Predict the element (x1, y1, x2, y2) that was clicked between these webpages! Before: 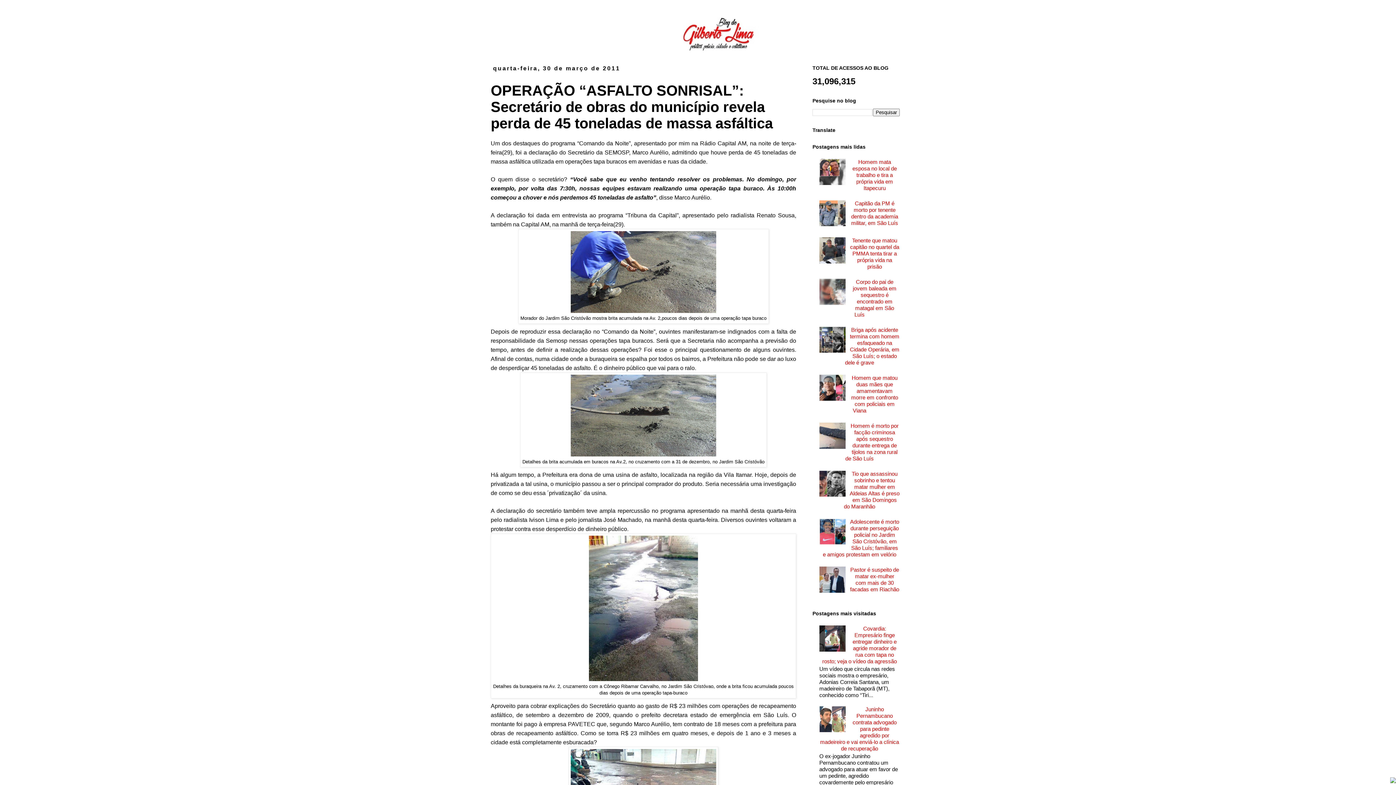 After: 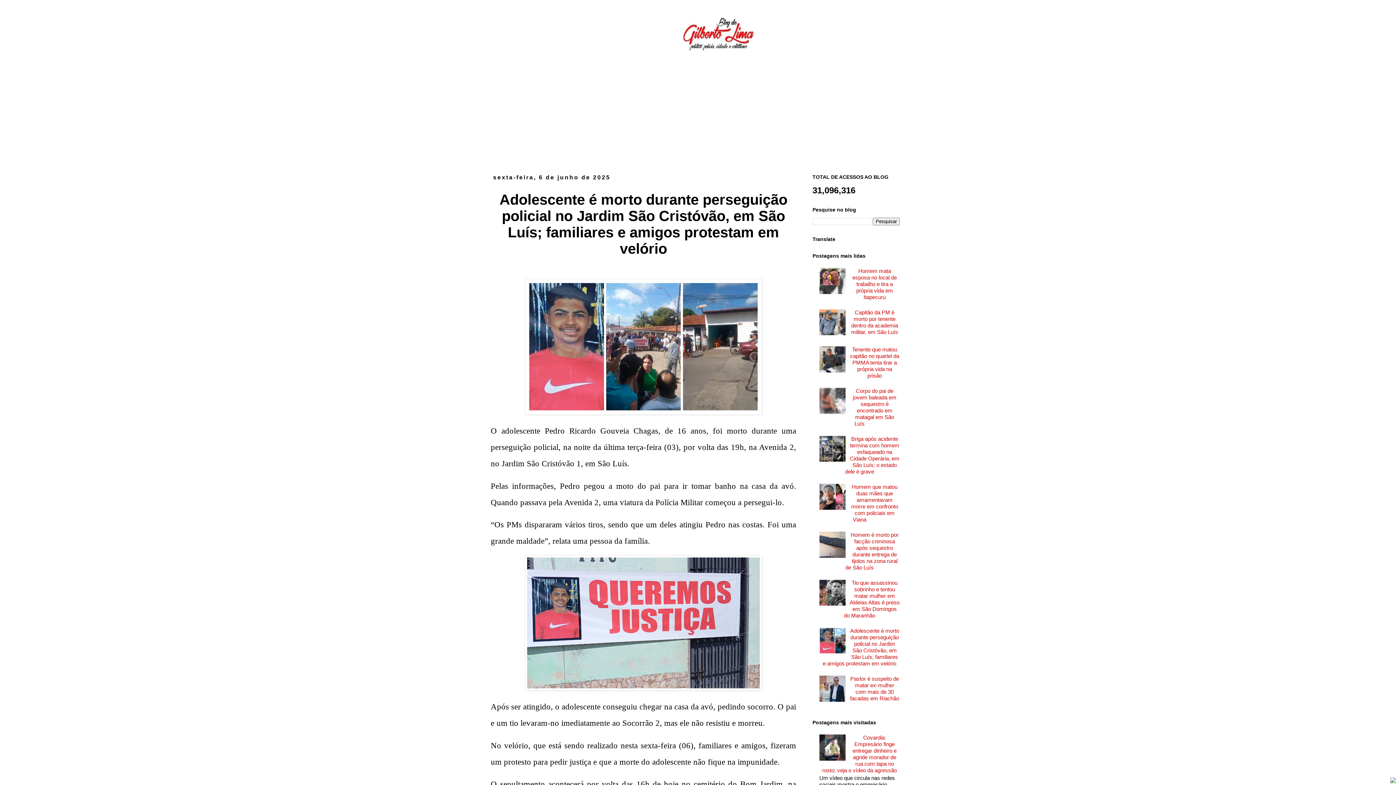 Action: label: Adolescente é morto durante perseguição policial no Jardim São Cristóvão, em São Luís; familiares e amigos protestam em velório bbox: (819, 518, 900, 558)